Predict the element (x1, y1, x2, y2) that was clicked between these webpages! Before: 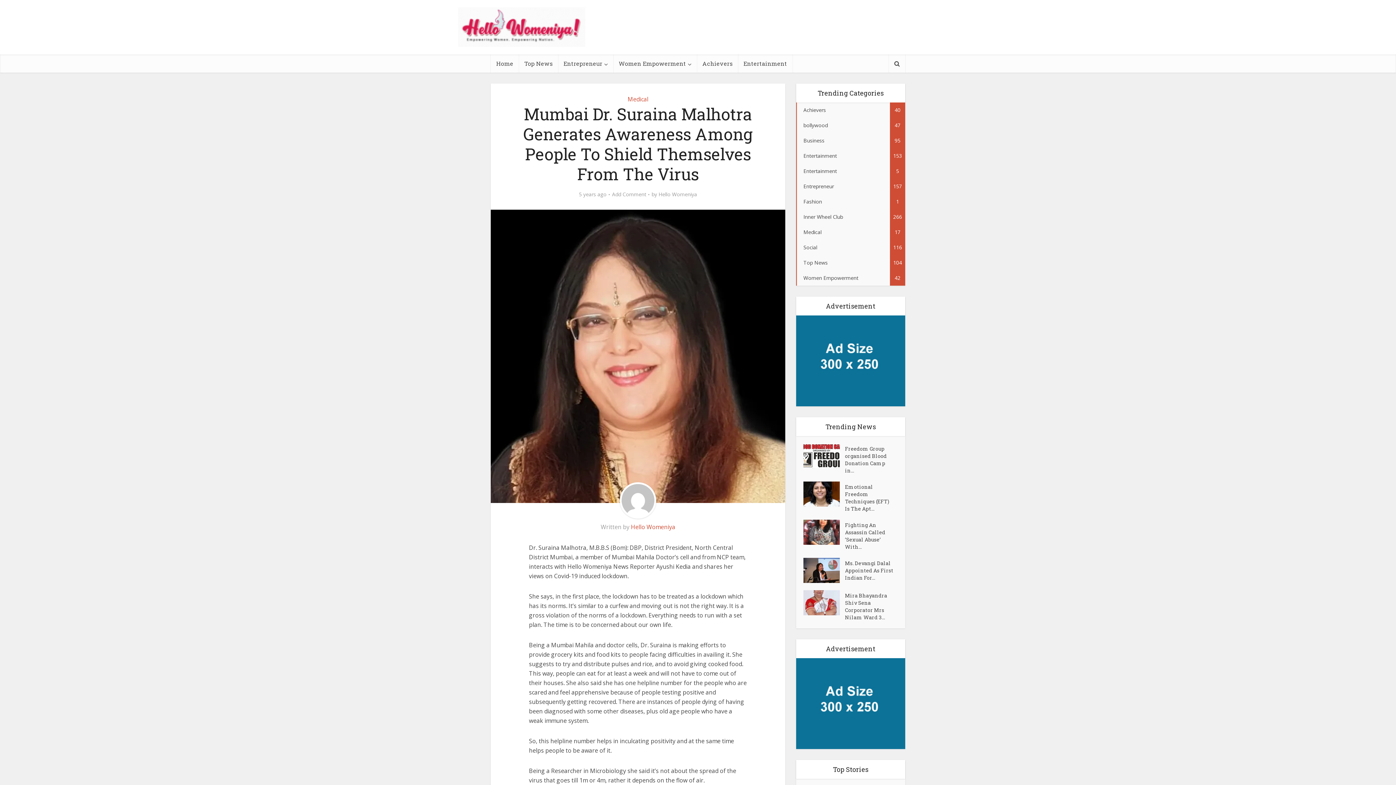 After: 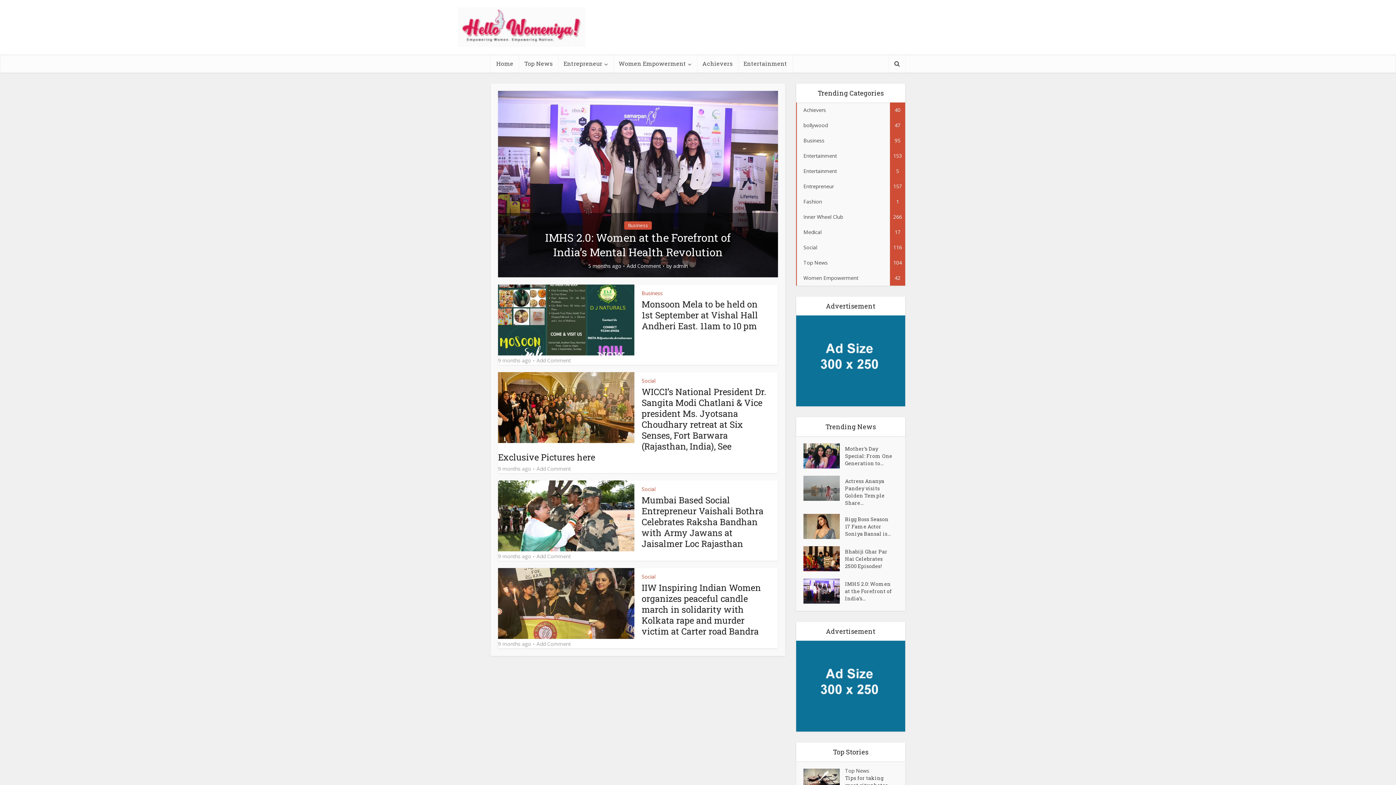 Action: bbox: (796, 178, 905, 194) label: Entrepreneur
157